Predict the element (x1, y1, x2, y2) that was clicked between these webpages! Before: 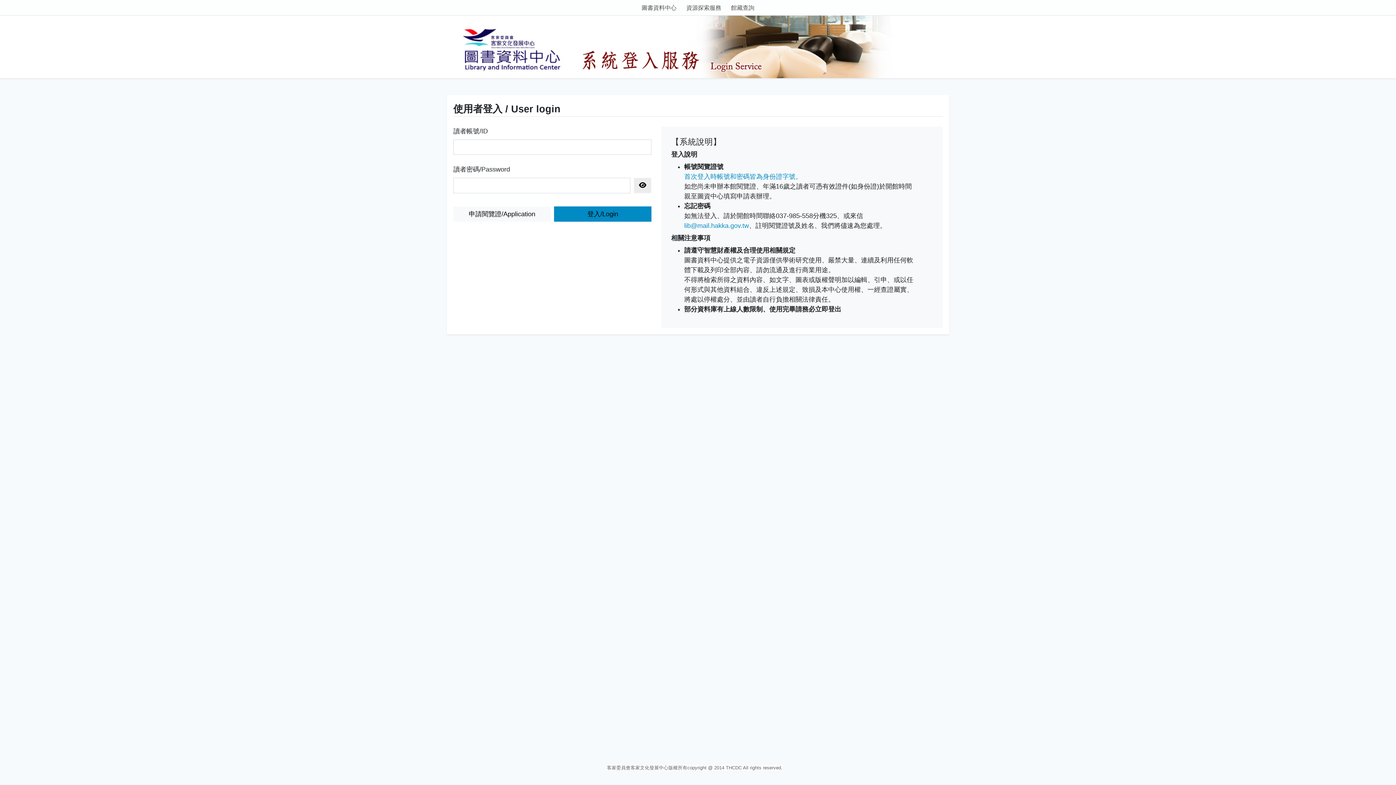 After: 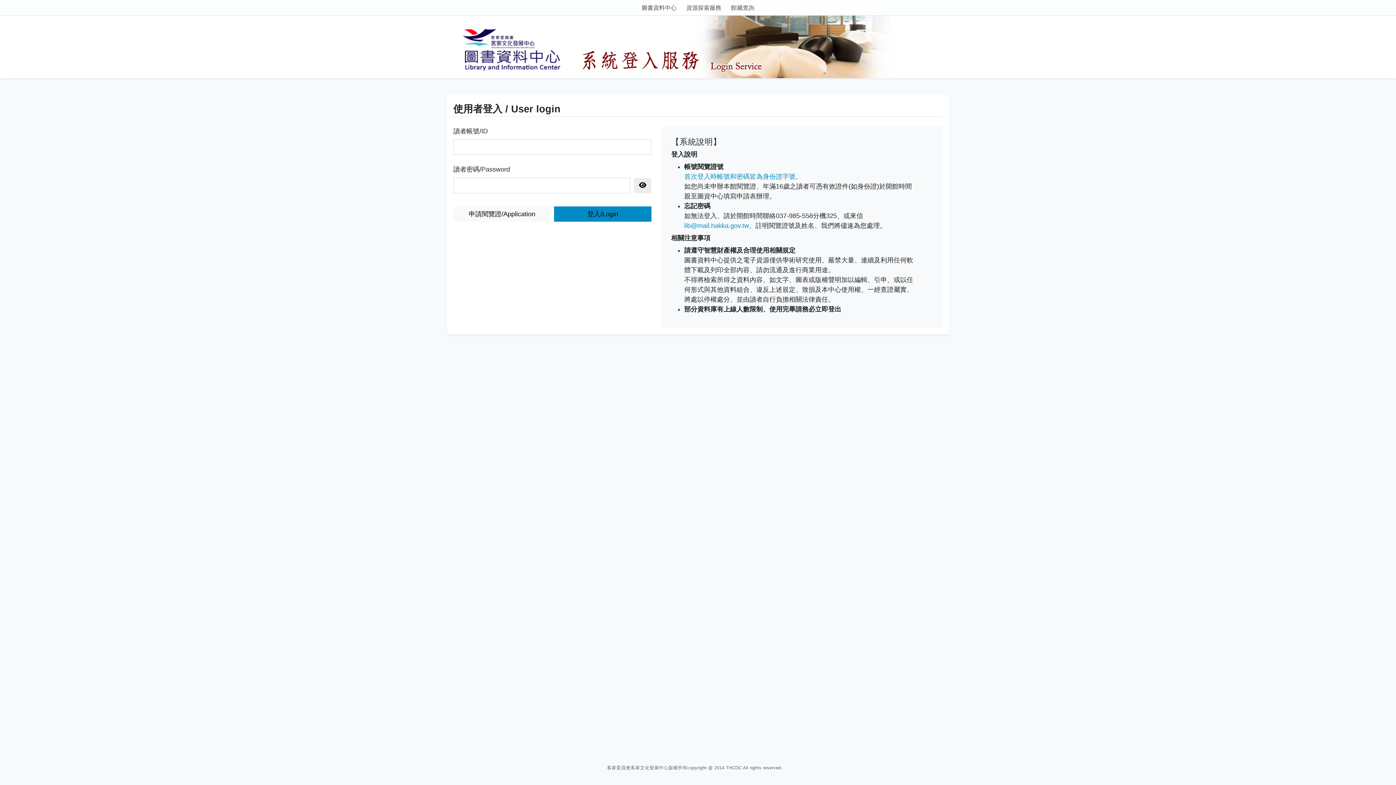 Action: label: lib@mail.hakka.gov.tw bbox: (684, 222, 749, 229)